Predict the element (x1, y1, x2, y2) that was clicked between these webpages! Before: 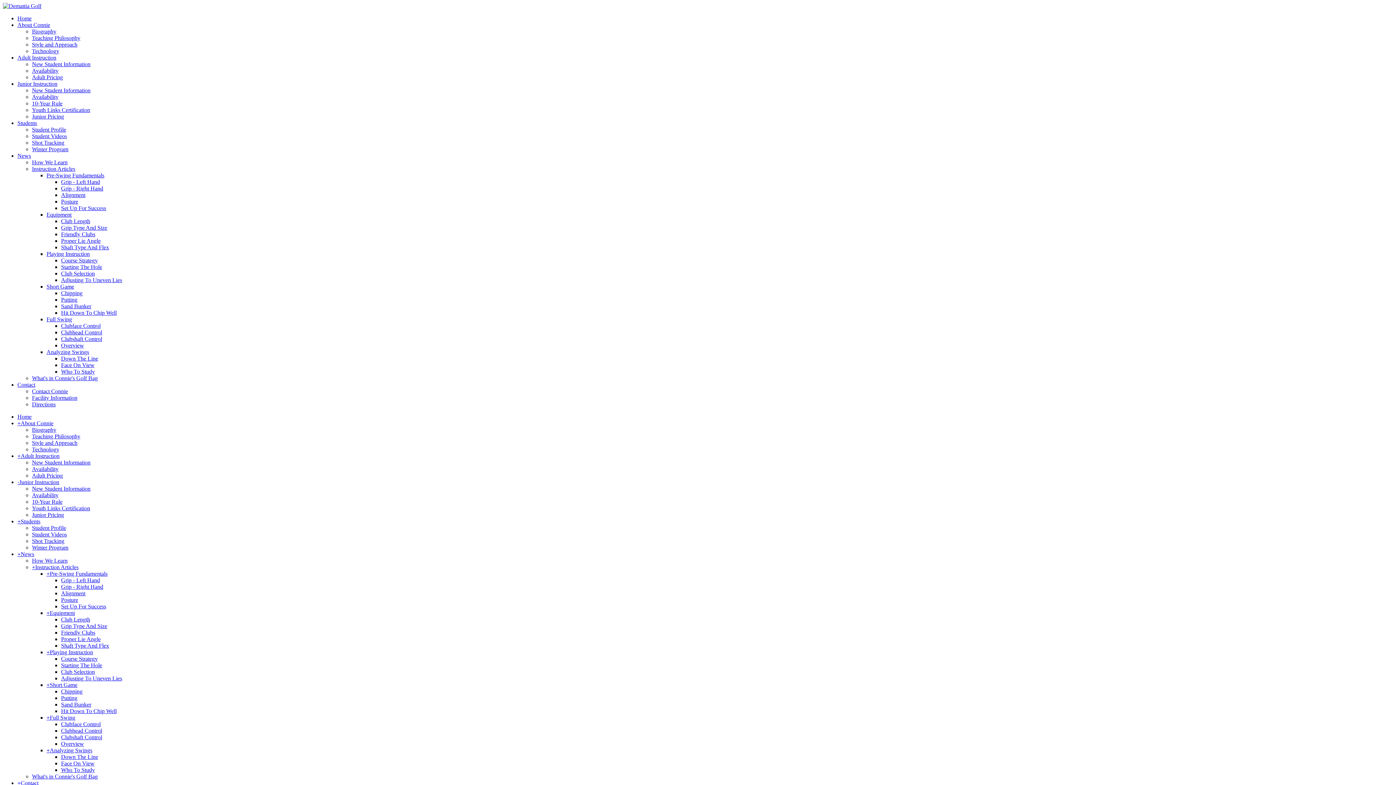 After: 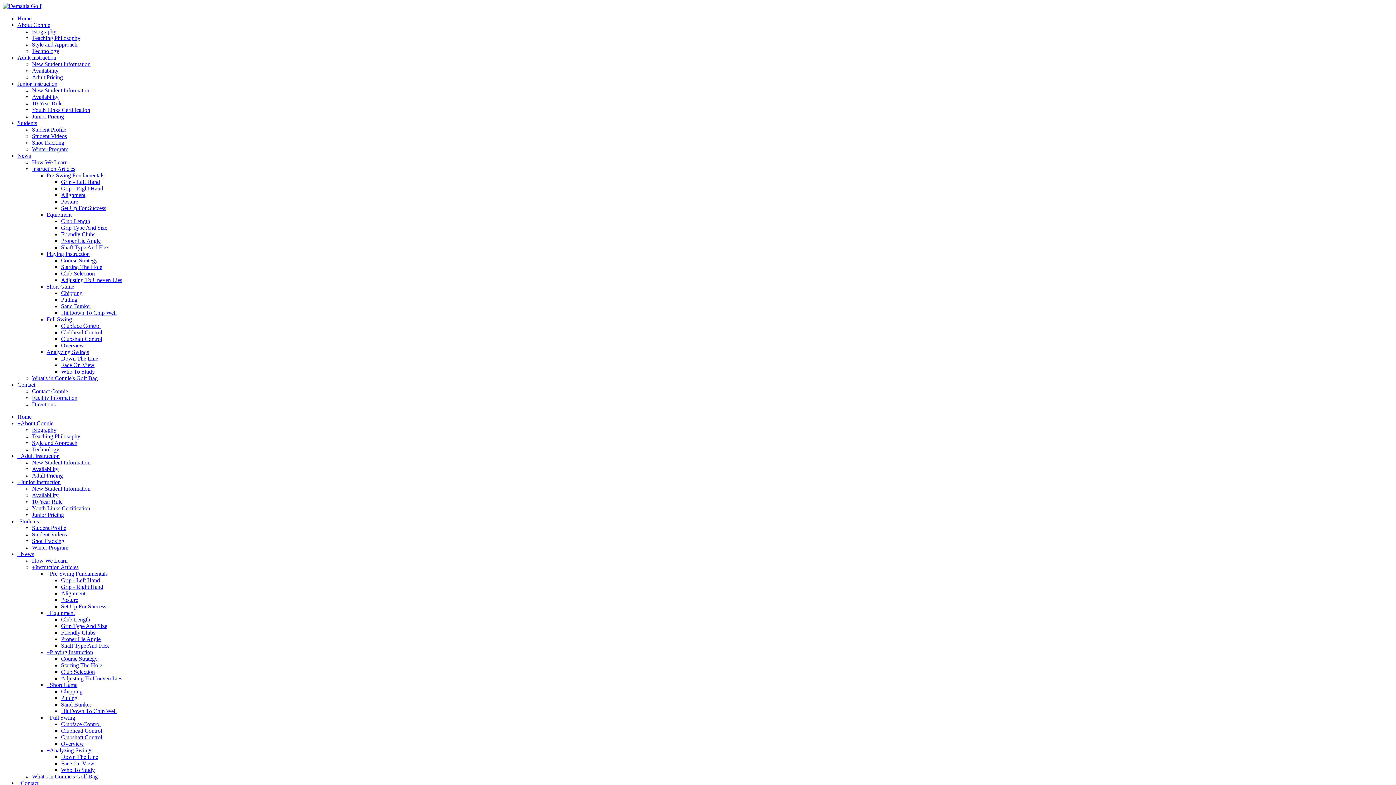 Action: label: Shot Tracking bbox: (32, 139, 64, 145)